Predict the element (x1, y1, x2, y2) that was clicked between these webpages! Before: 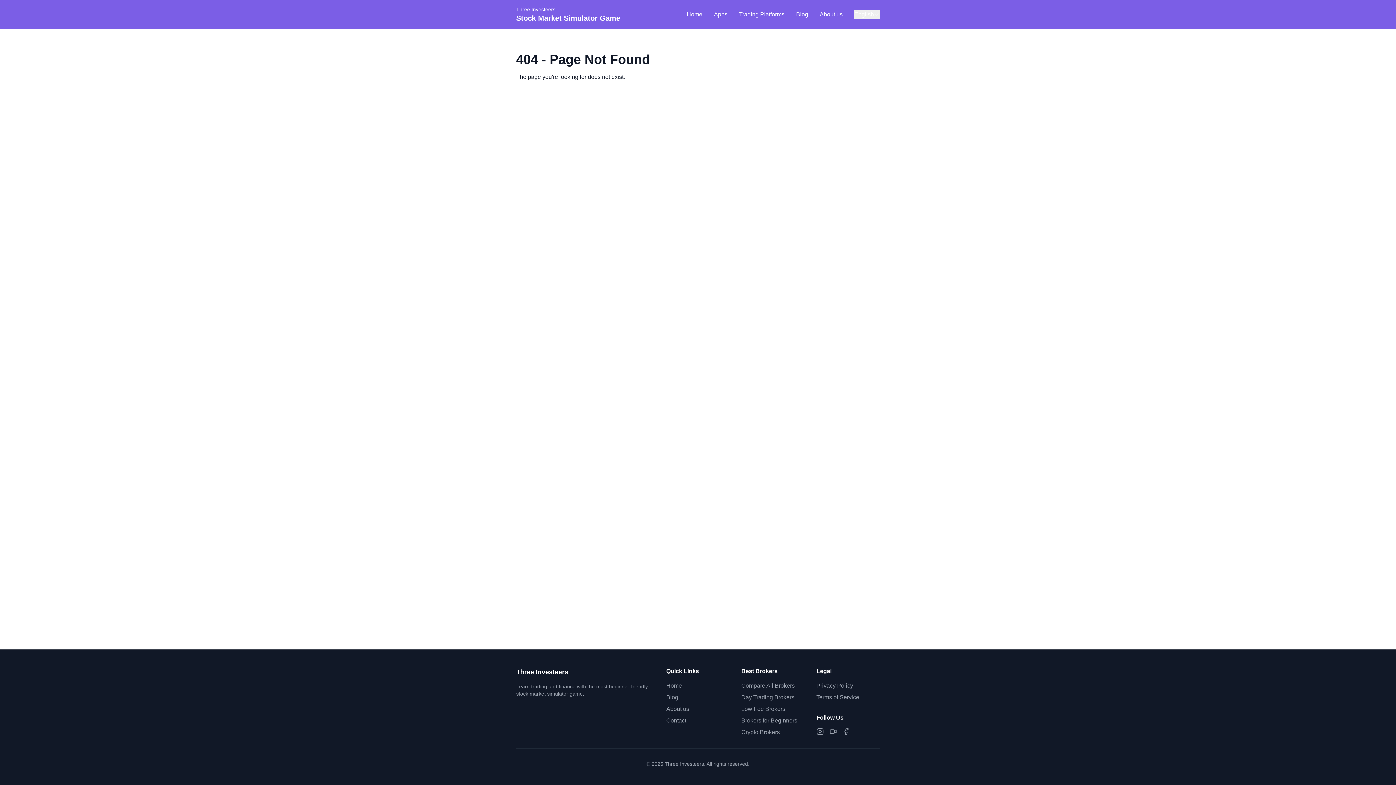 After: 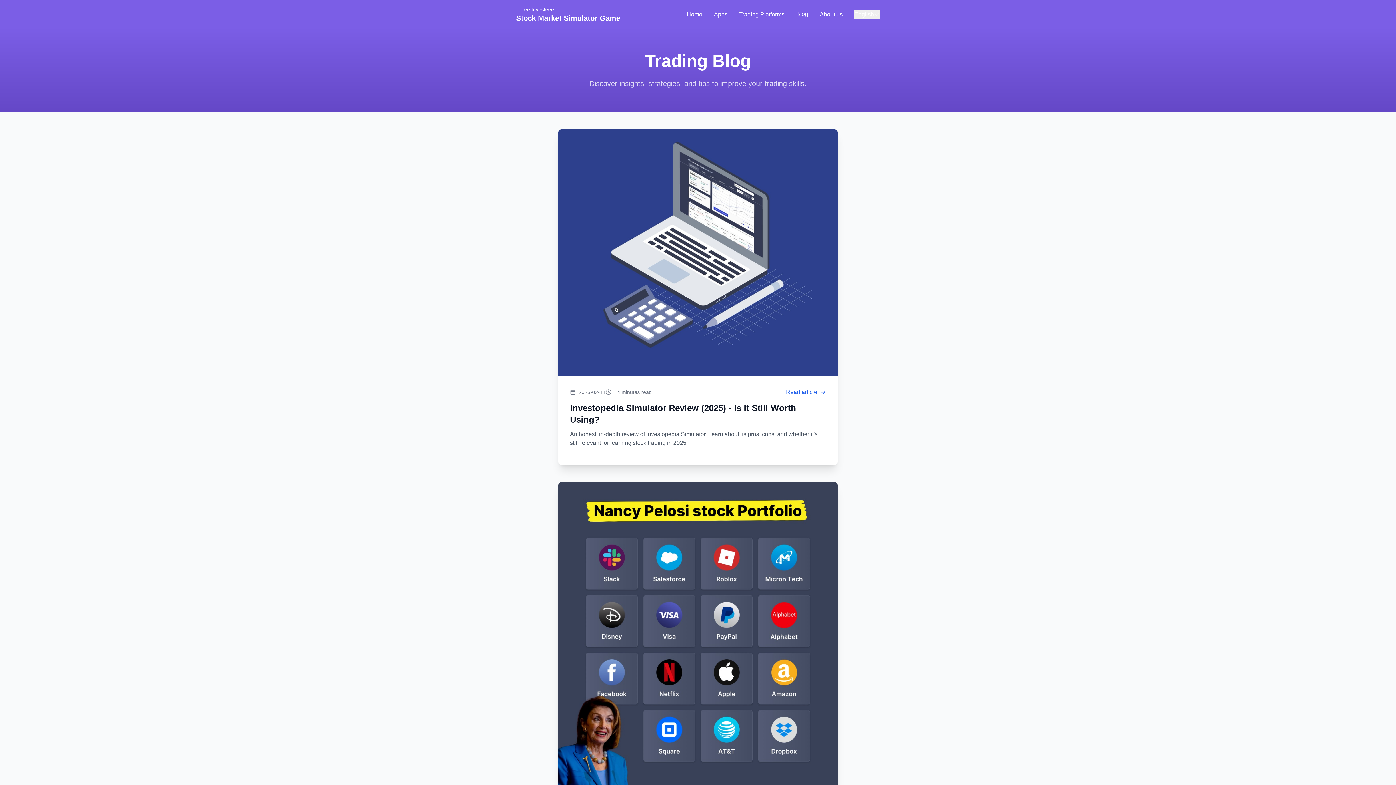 Action: bbox: (666, 694, 678, 700) label: Blog